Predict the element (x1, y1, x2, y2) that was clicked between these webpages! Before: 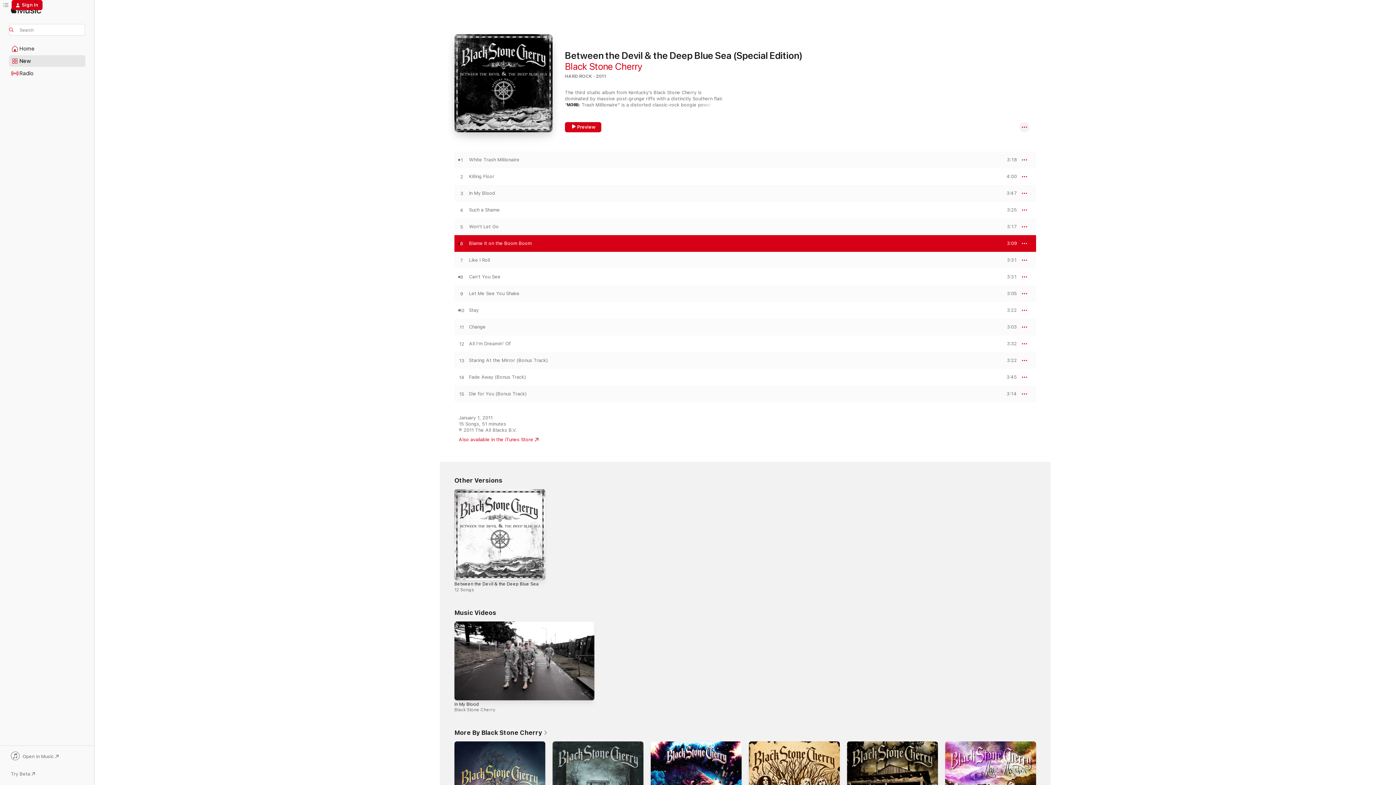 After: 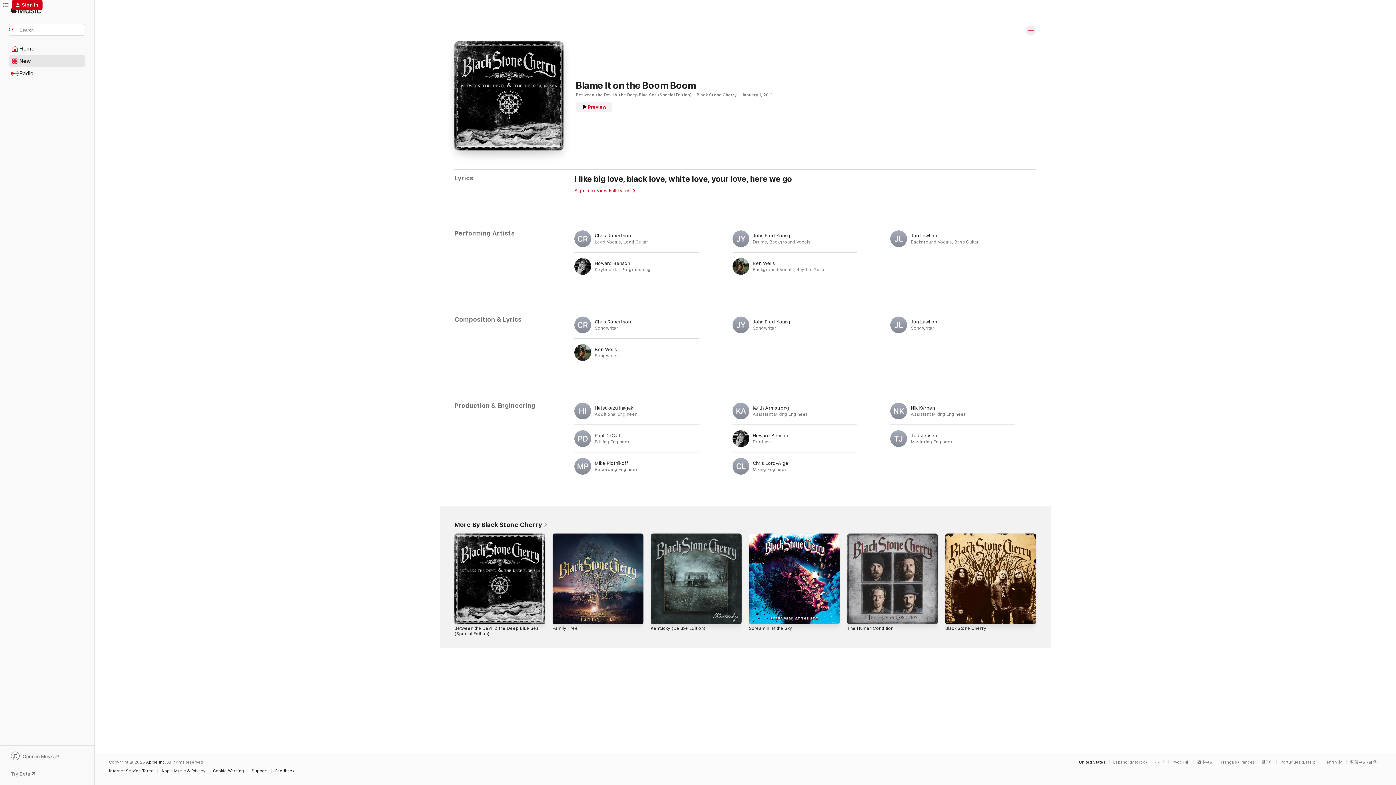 Action: label: Blame It on the Boom Boom bbox: (469, 240, 532, 246)